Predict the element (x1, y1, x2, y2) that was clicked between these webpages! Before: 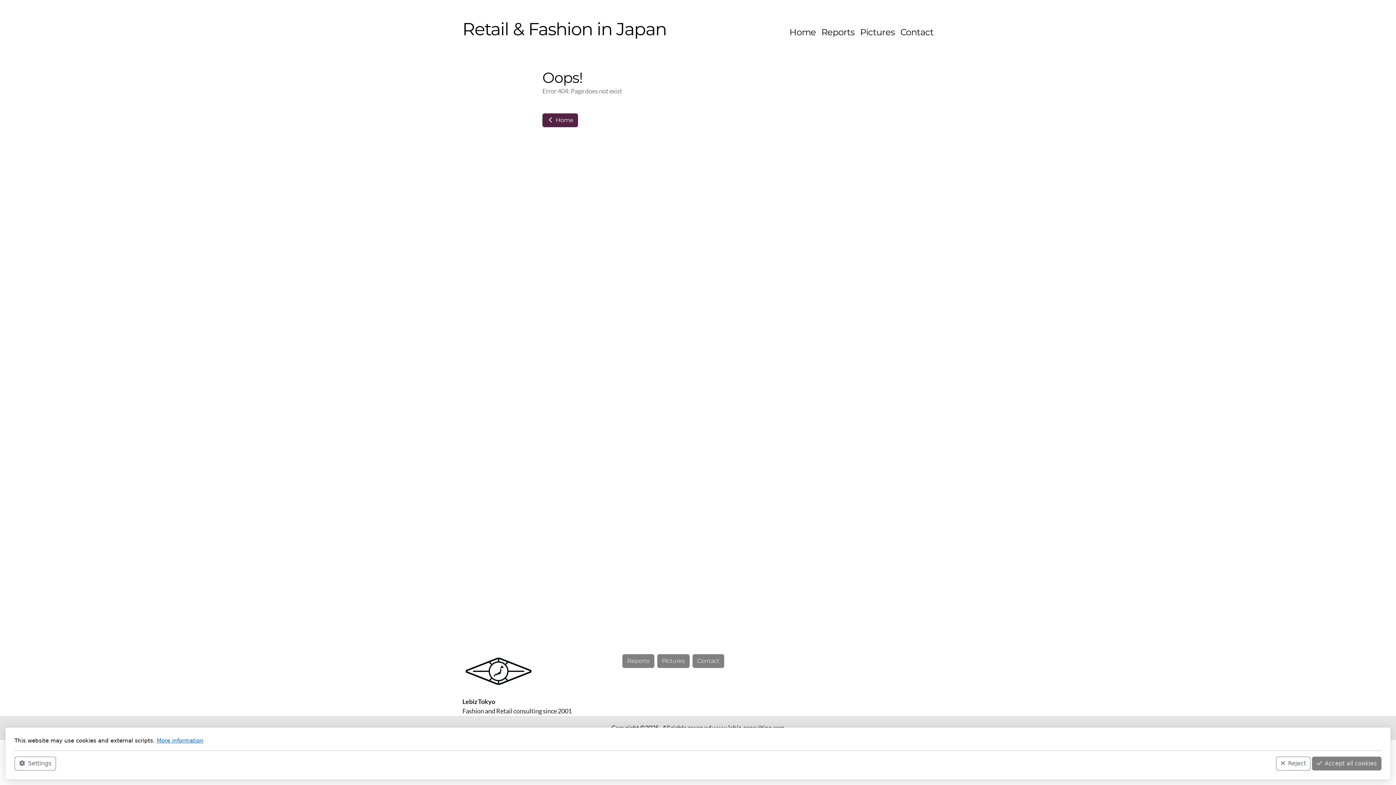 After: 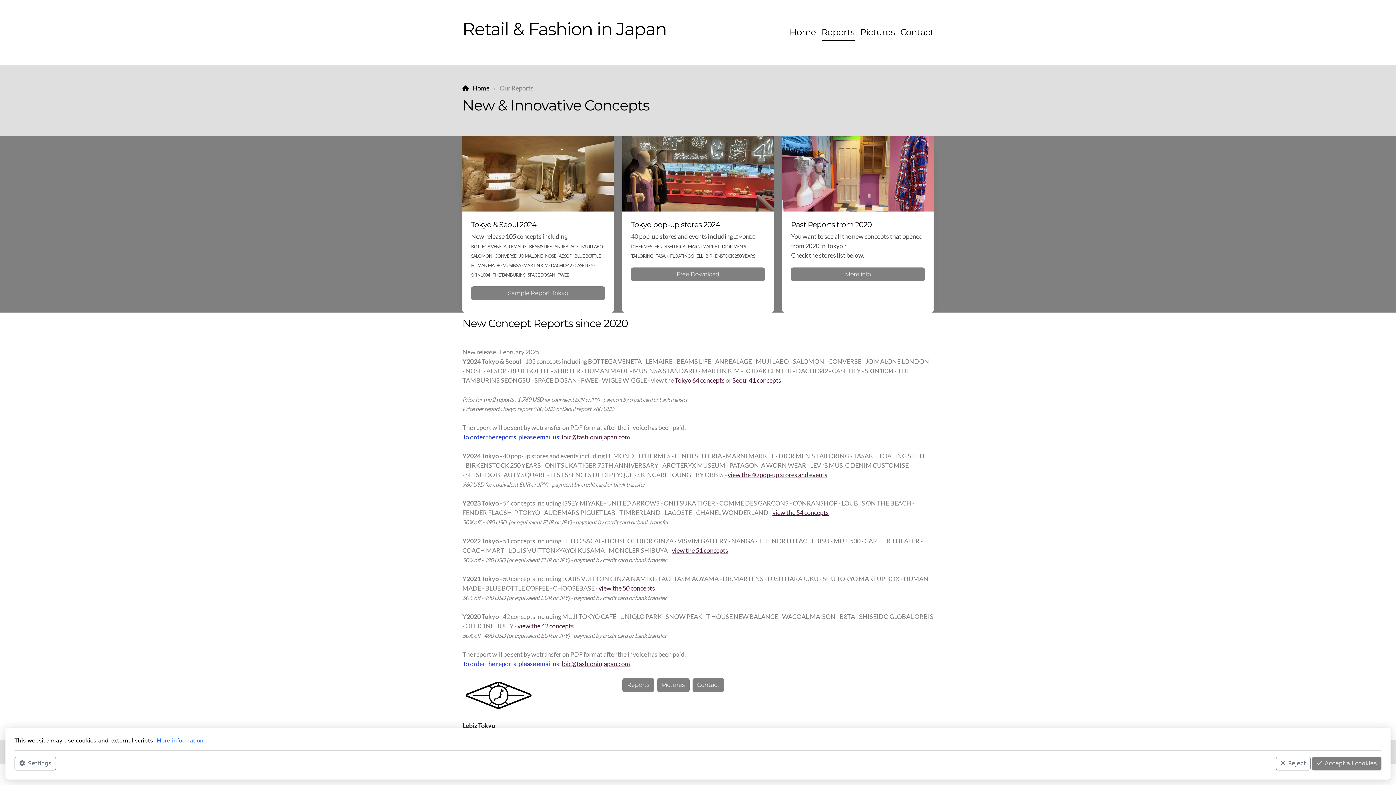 Action: bbox: (821, 24, 854, 41) label: Reports